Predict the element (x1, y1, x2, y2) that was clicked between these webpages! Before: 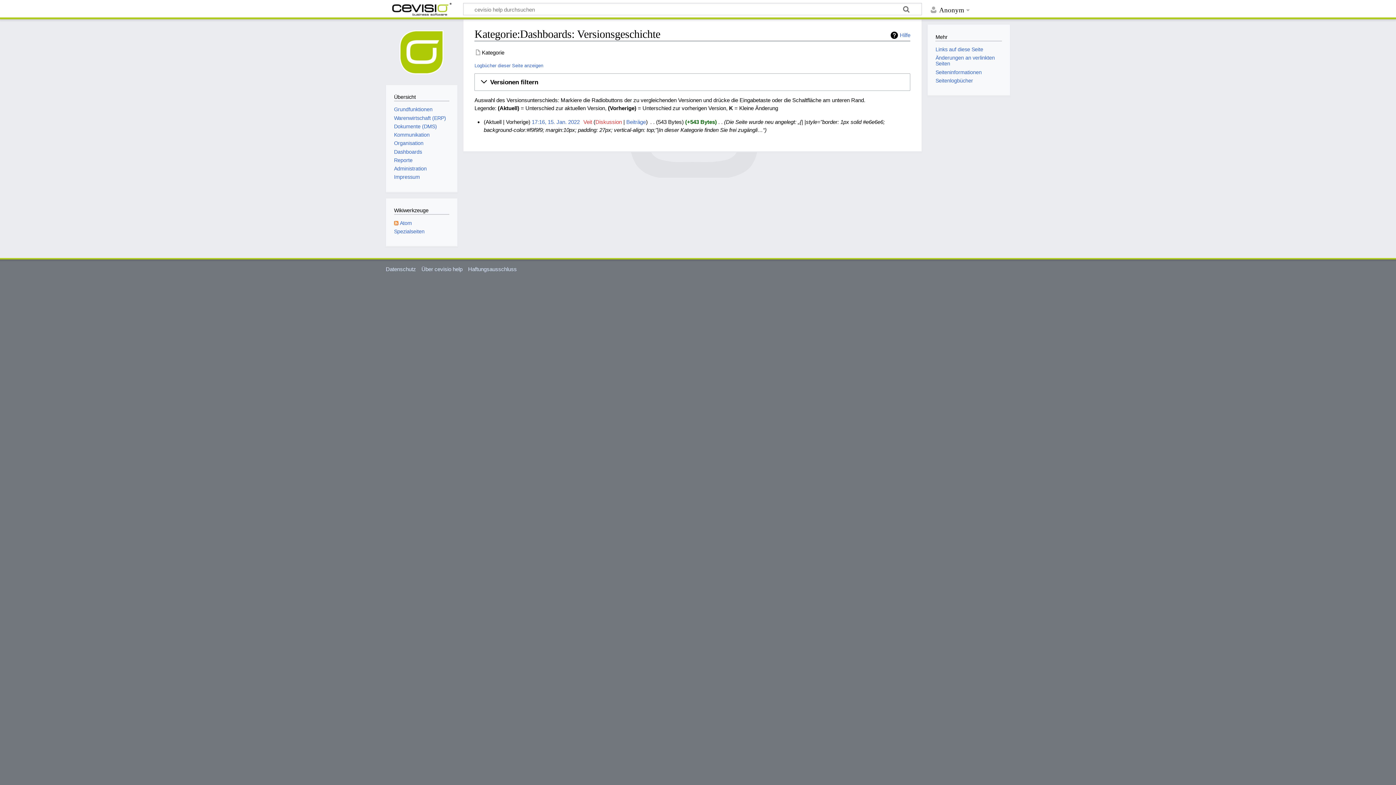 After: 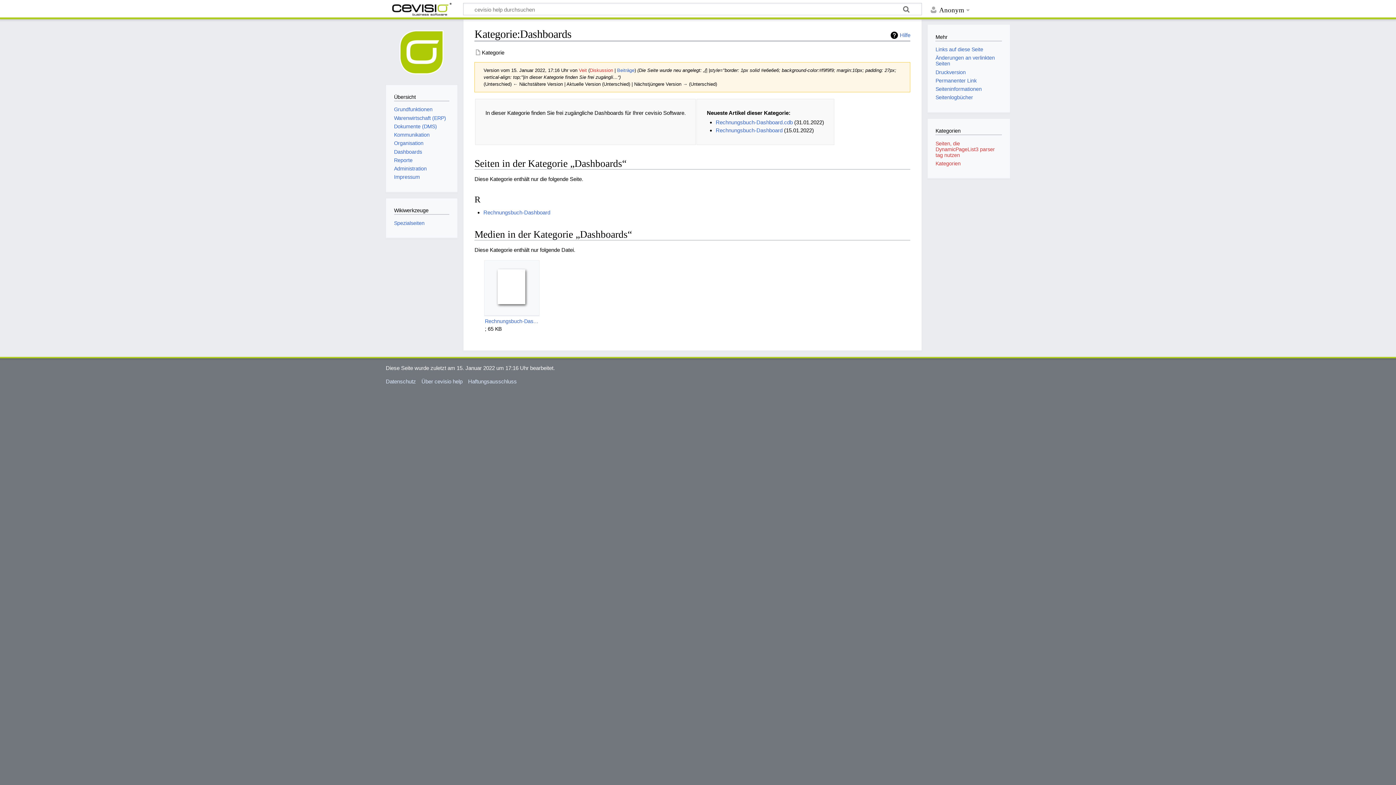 Action: bbox: (531, 119, 579, 125) label: 17:16, 15. Jan. 2022